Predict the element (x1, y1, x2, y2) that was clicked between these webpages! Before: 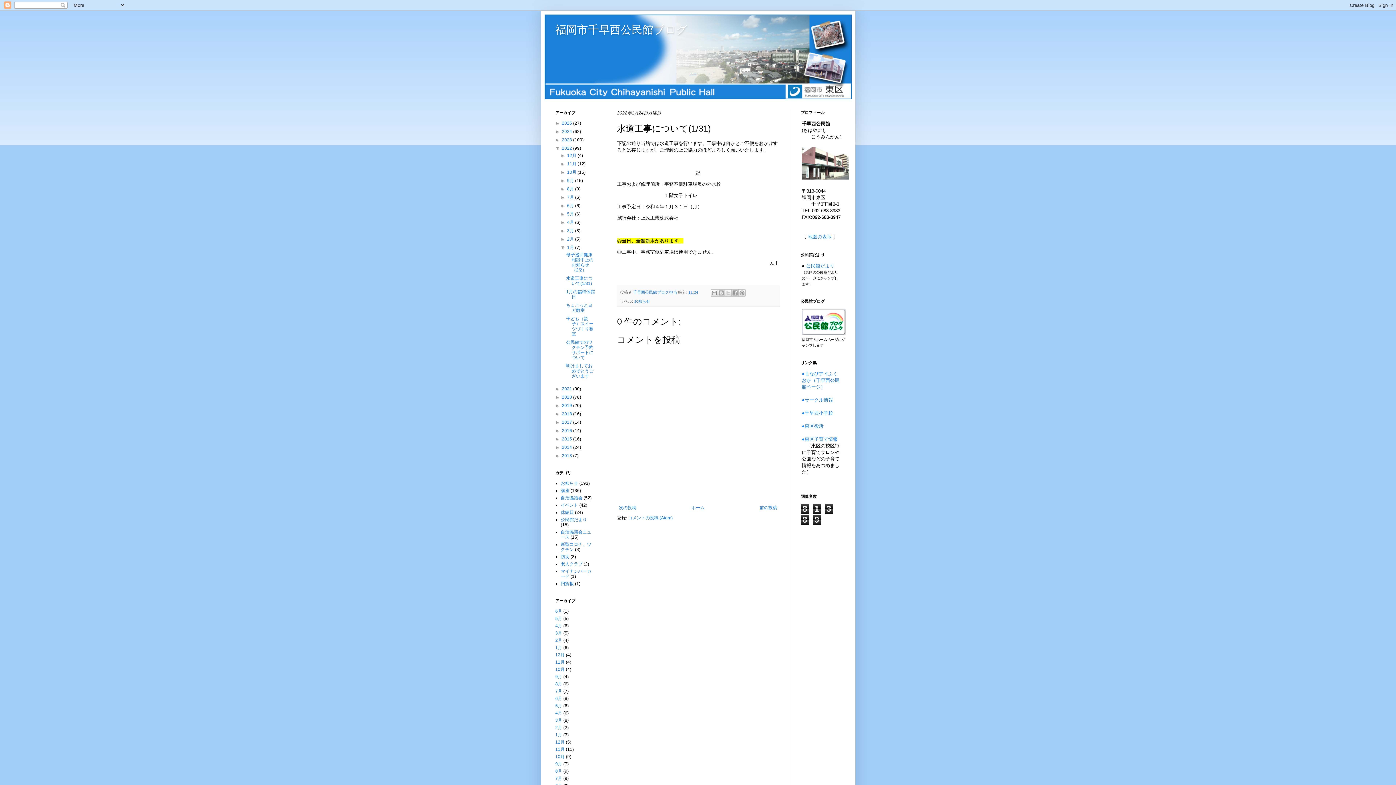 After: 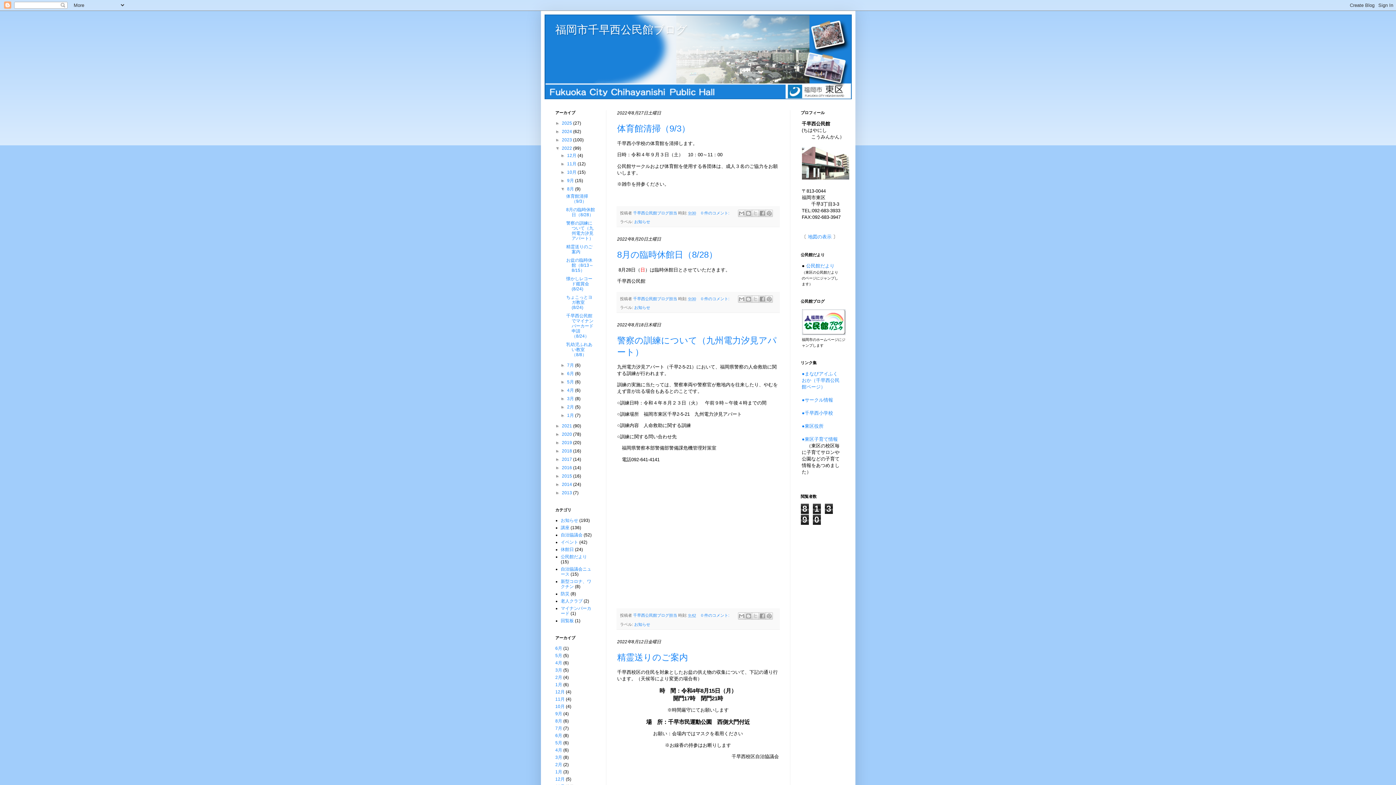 Action: label: 8月  bbox: (567, 186, 575, 191)